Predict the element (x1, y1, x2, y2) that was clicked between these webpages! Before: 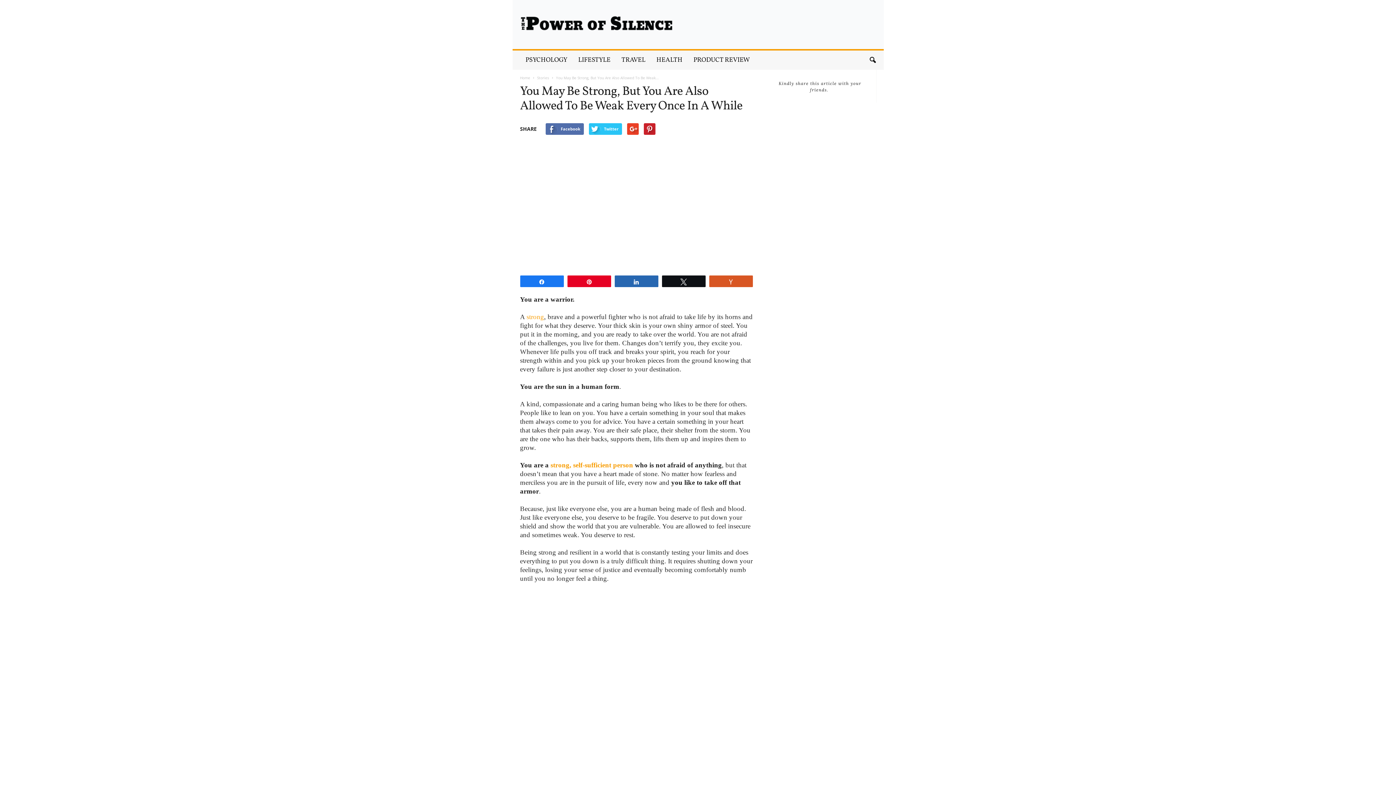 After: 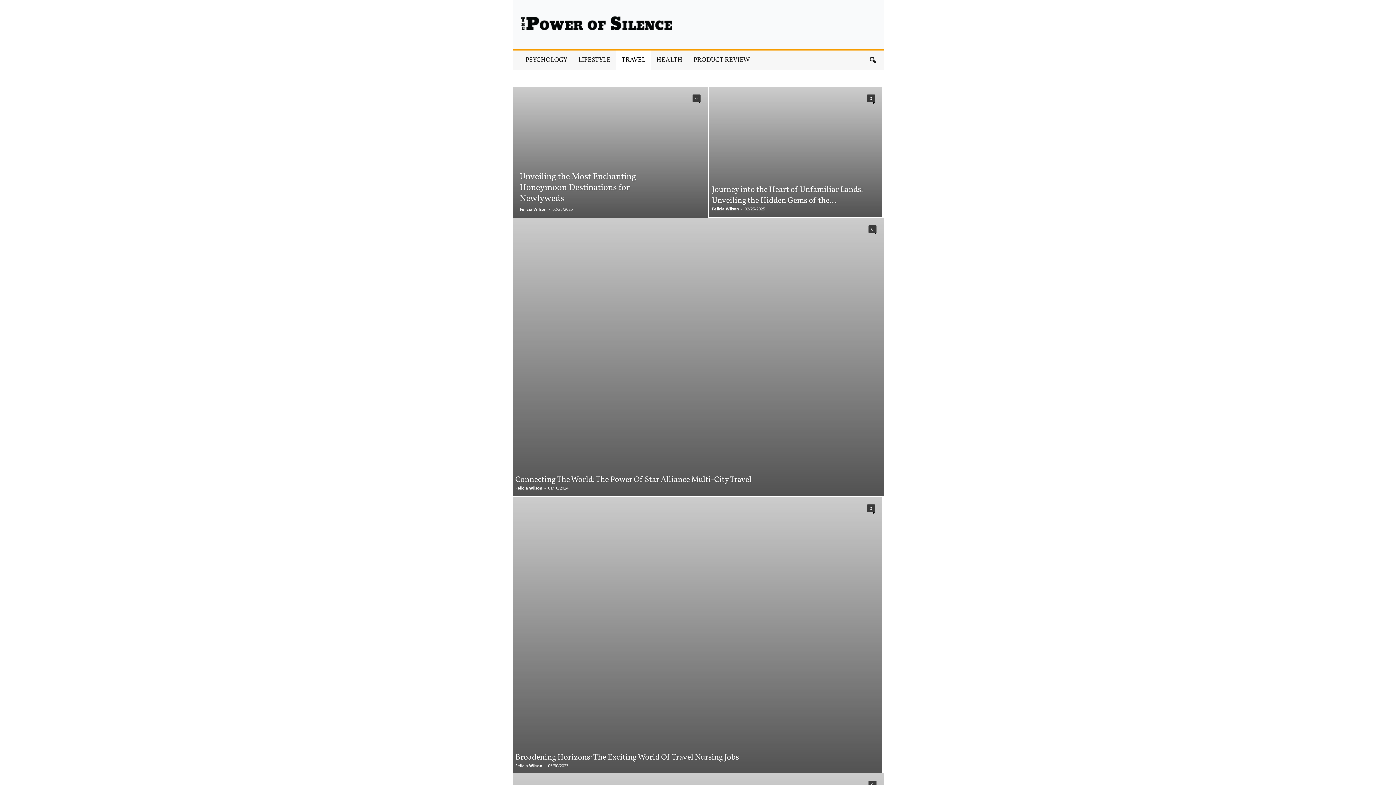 Action: label: TRAVEL bbox: (616, 50, 651, 69)